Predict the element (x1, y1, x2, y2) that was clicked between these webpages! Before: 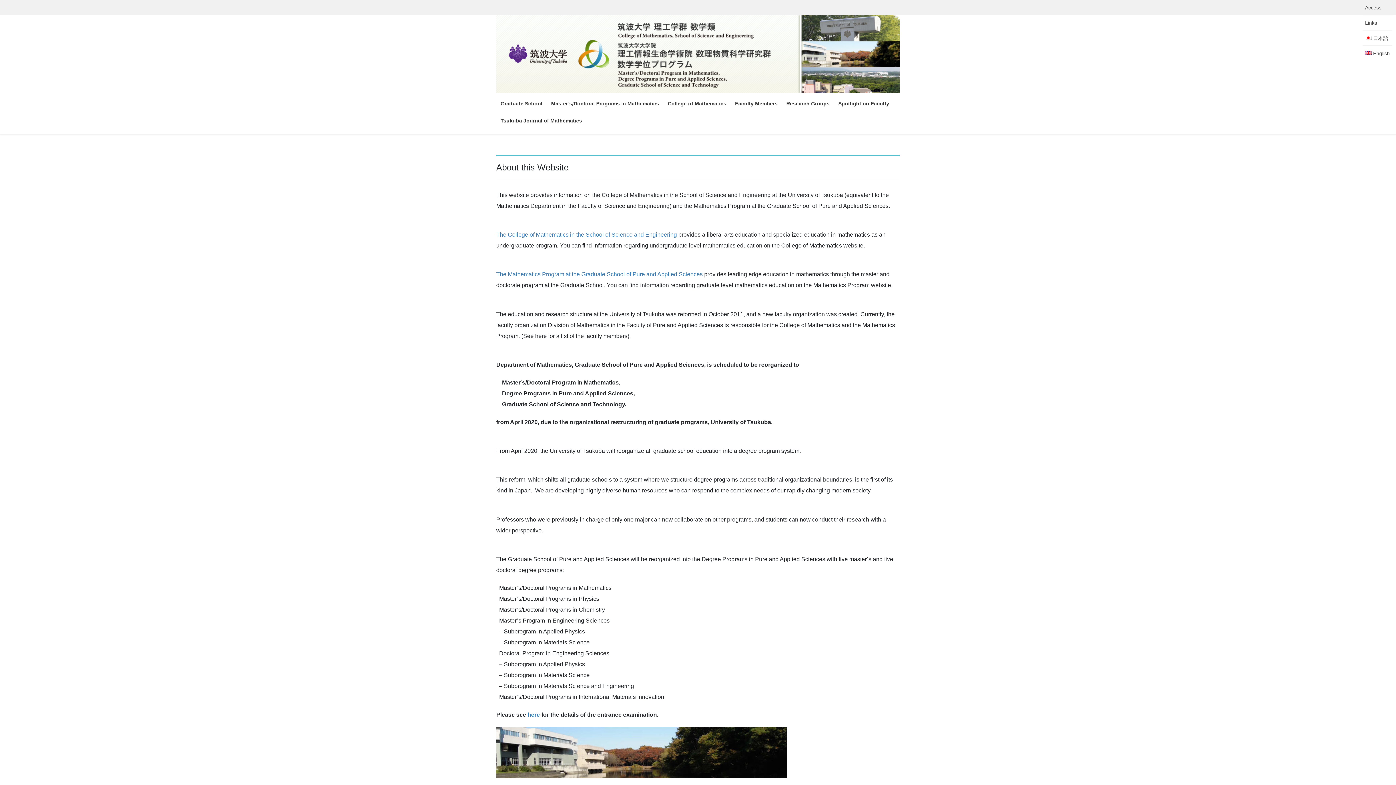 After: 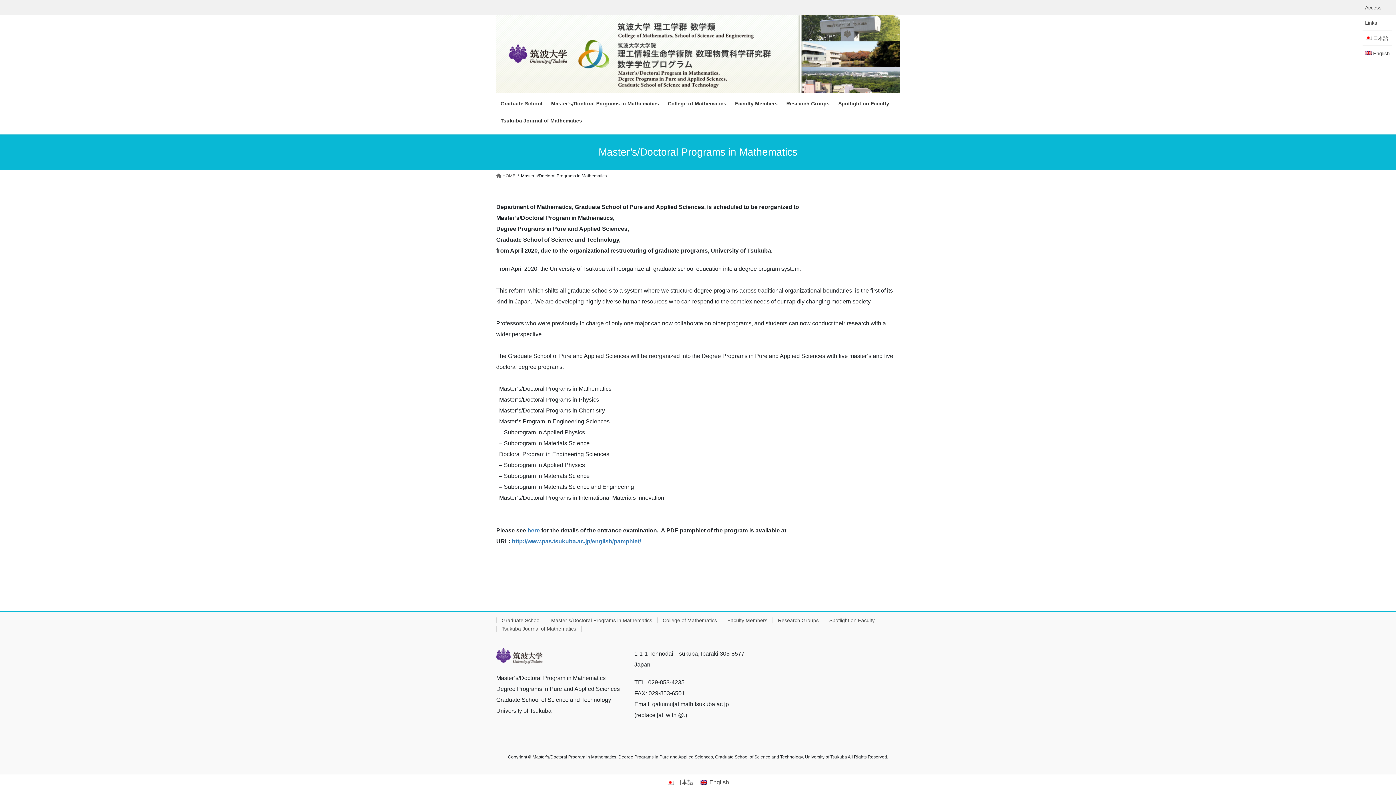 Action: label: Master’s/Doctoral Programs in Mathematics bbox: (546, 95, 663, 112)